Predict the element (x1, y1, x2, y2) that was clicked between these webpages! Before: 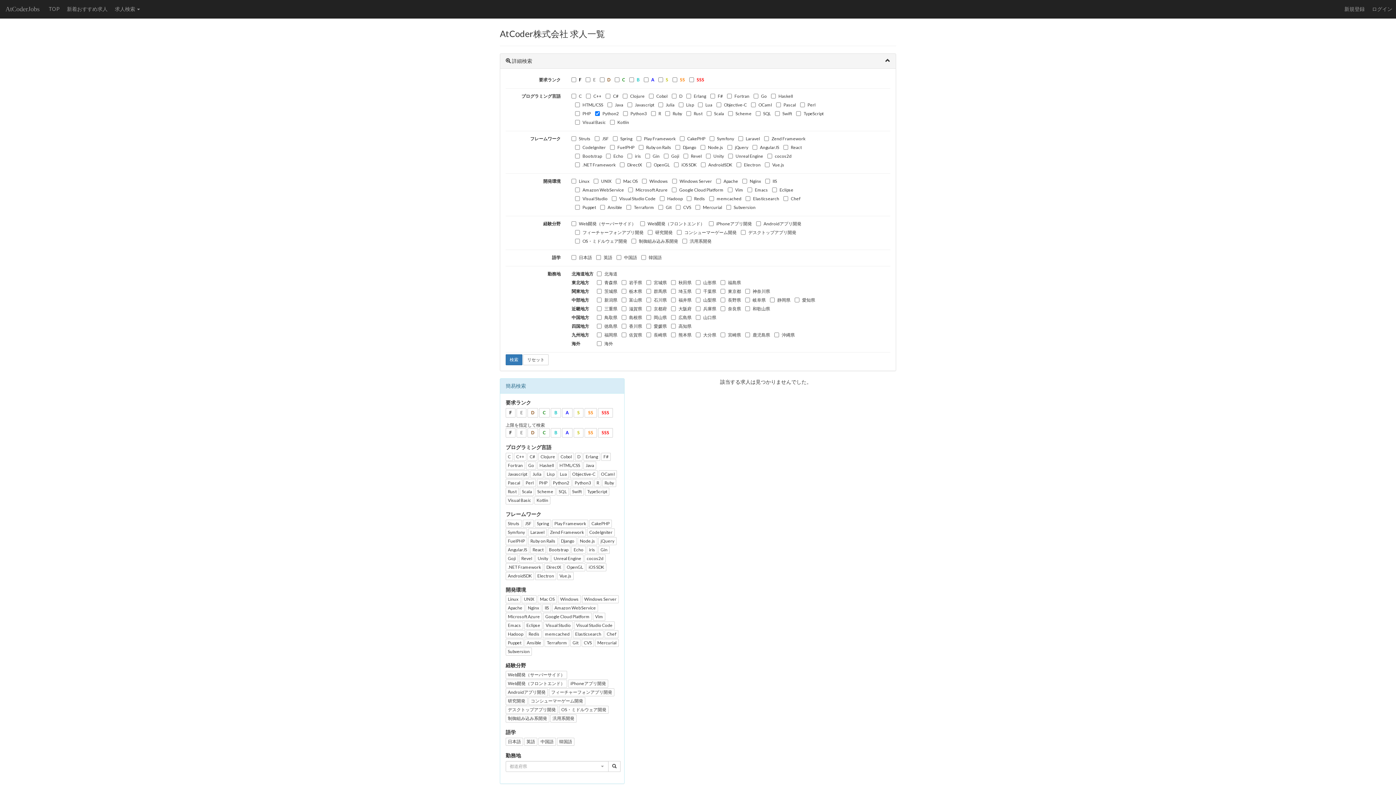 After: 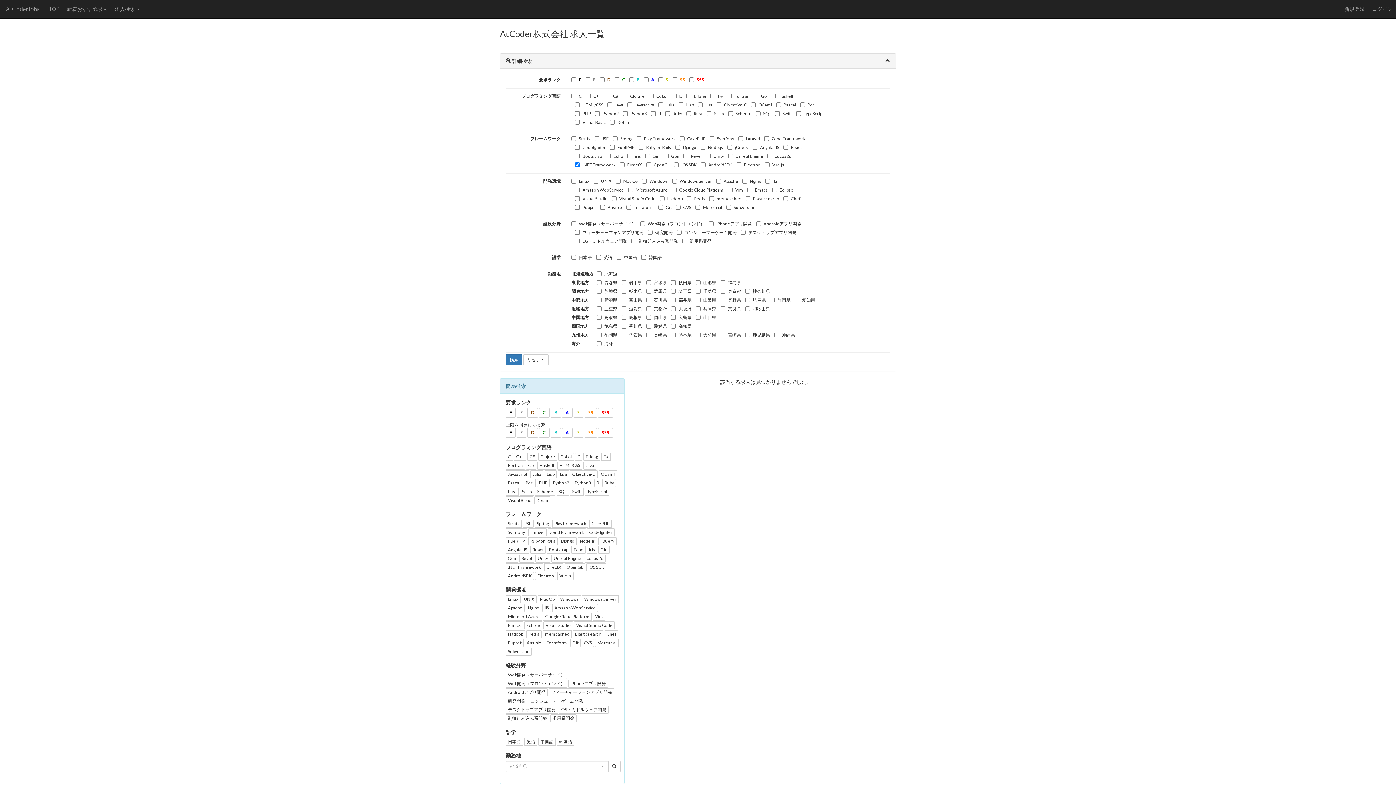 Action: label: .NET Framework bbox: (505, 563, 543, 571)